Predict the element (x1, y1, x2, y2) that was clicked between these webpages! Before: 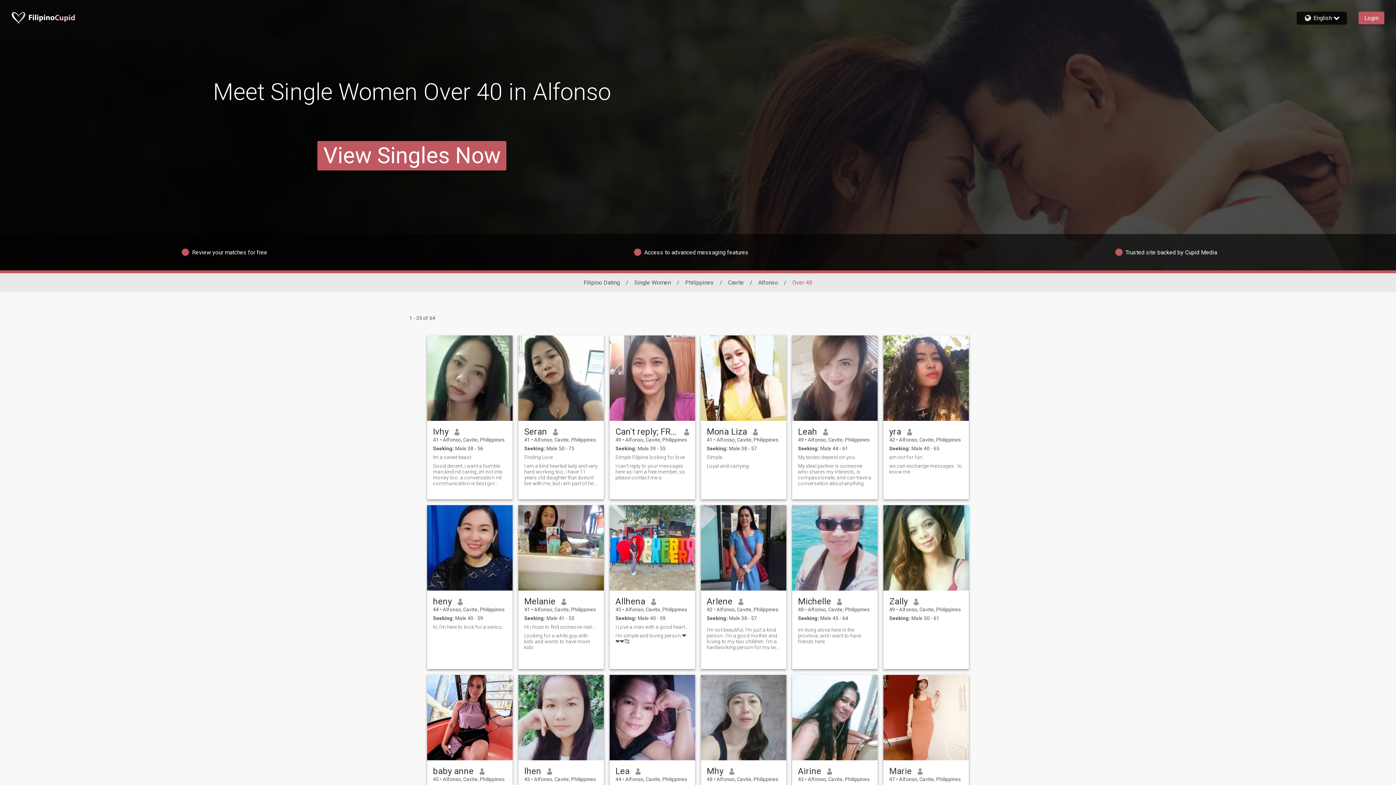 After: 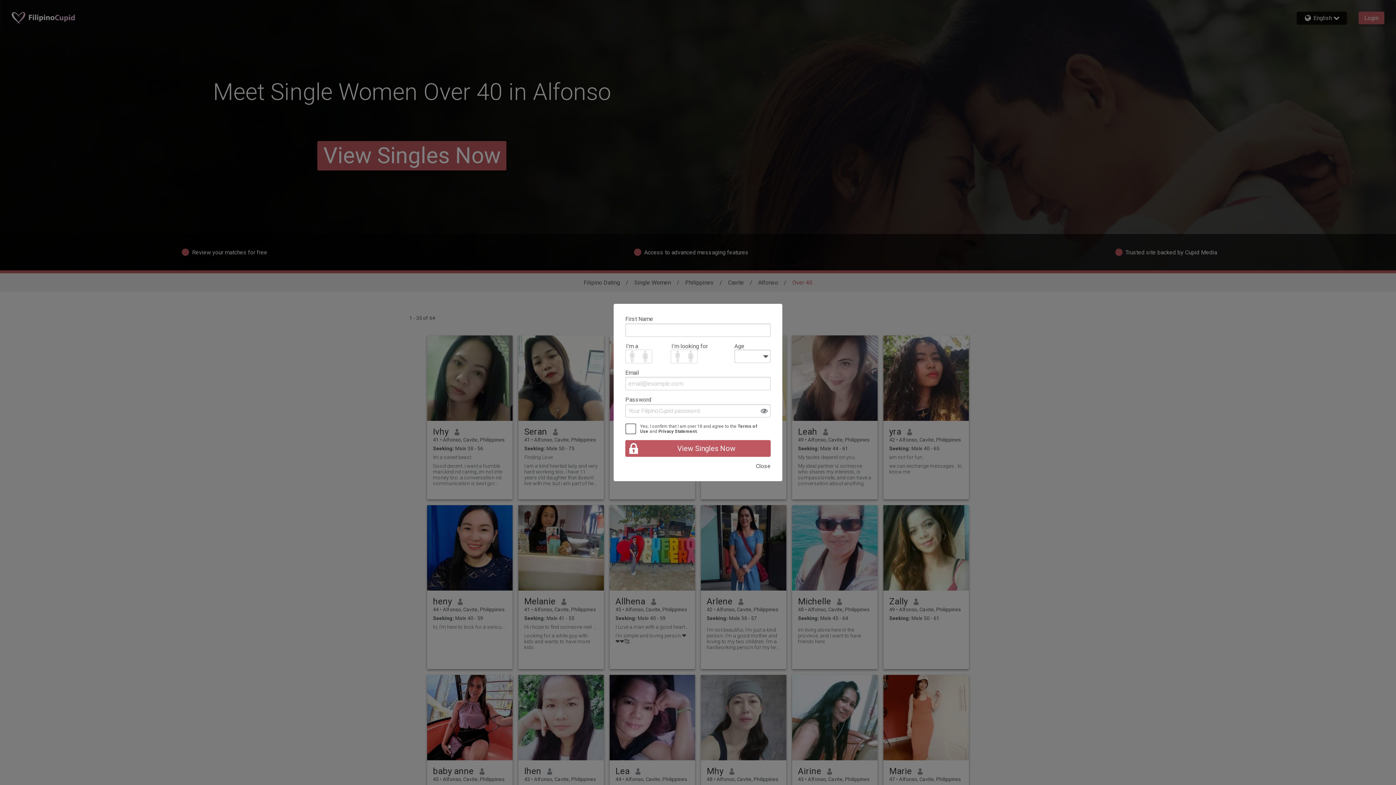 Action: bbox: (433, 463, 506, 486) label: Good decent..i want a humble man,kind nd caring,,im not into money too..a conversation nd communication is best gor me..im loyal nd a caring person..i like song,reading,,didnt even carw what people say except my mom concern..i hope i can find this ma